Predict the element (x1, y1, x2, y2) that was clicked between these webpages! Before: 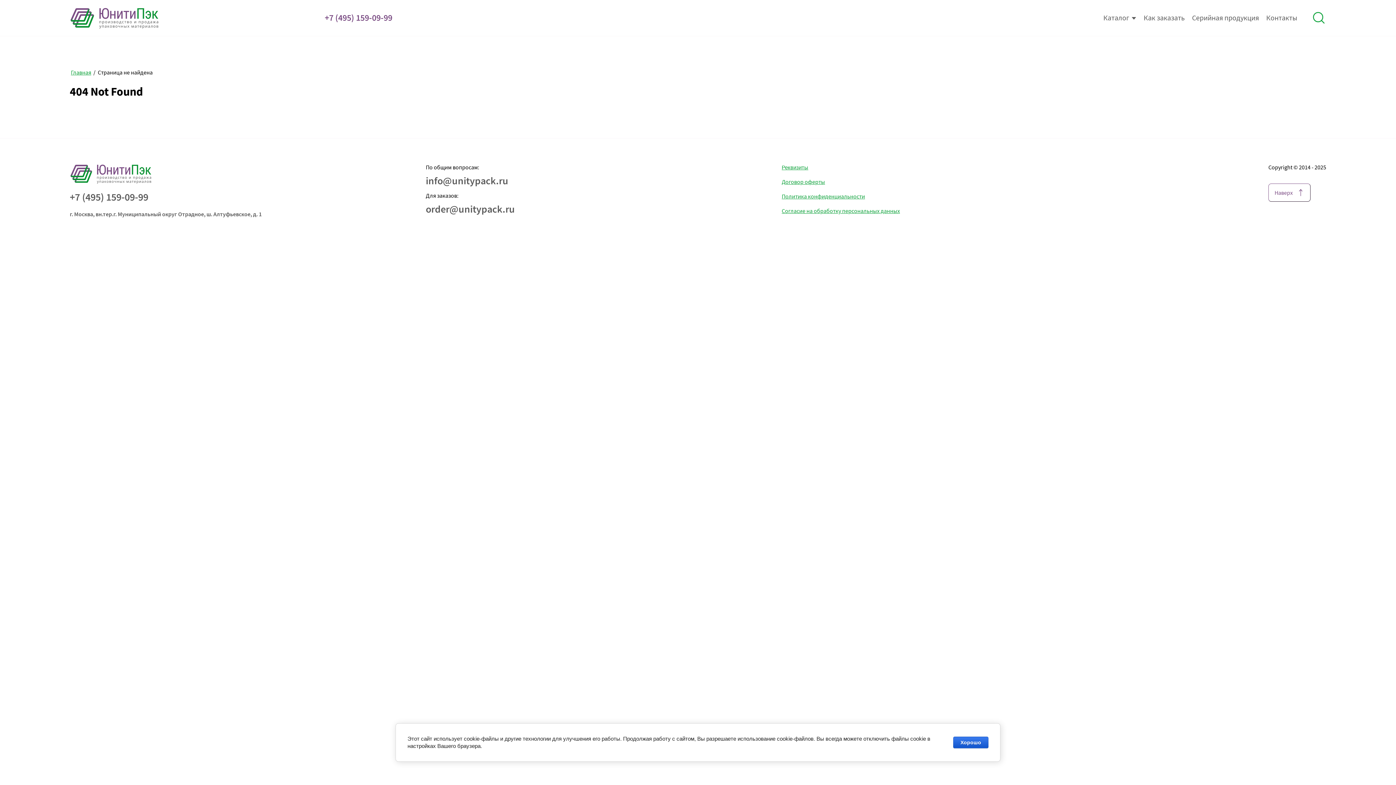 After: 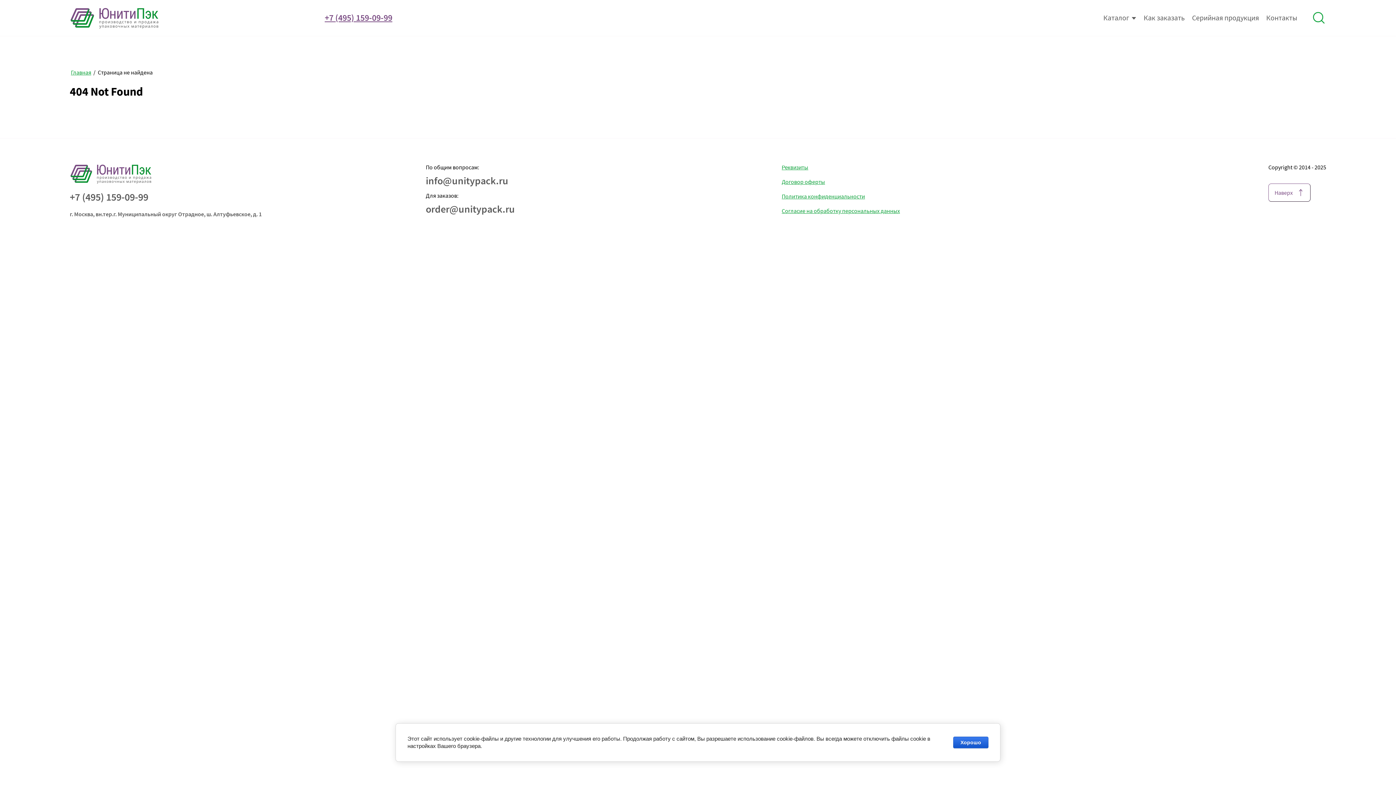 Action: bbox: (324, 12, 392, 23) label: +7 (495) 159-09-99